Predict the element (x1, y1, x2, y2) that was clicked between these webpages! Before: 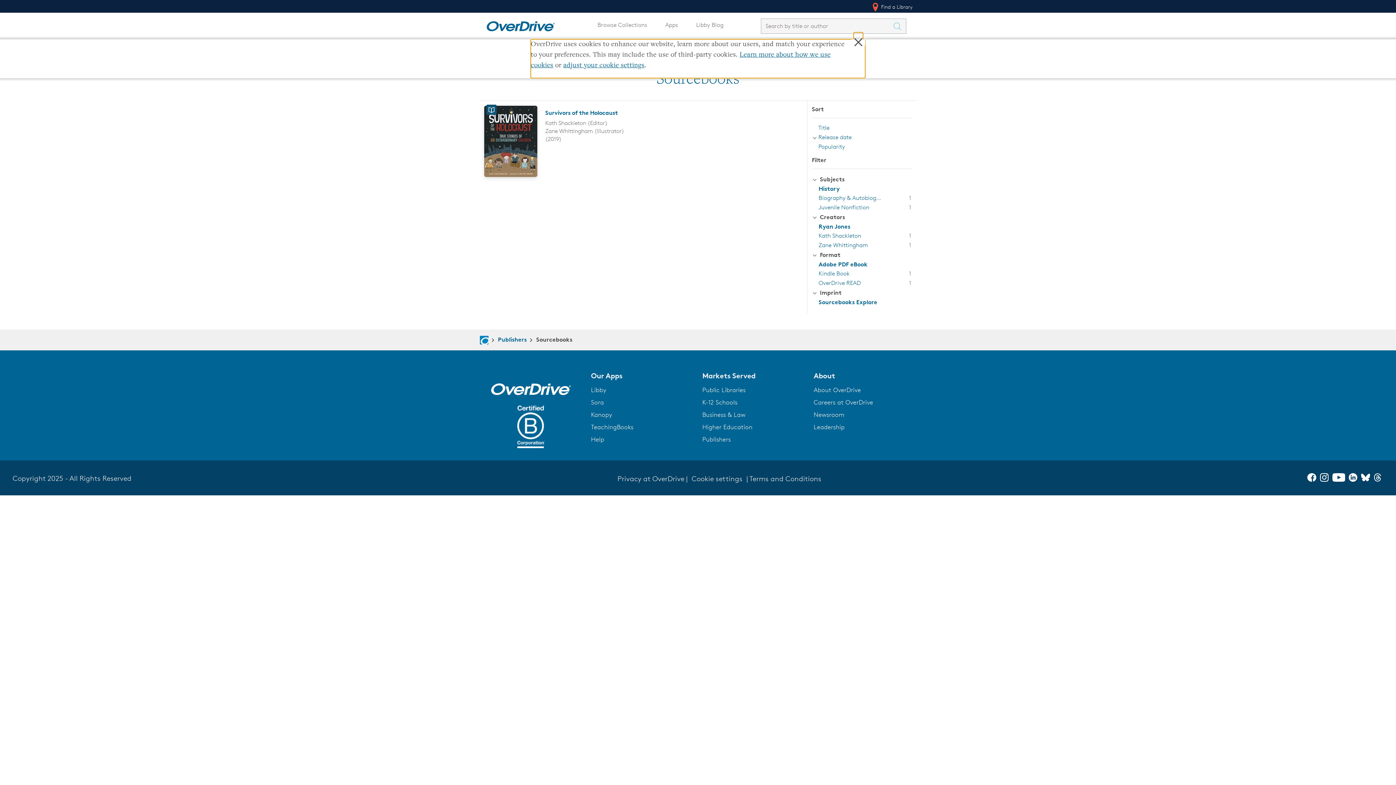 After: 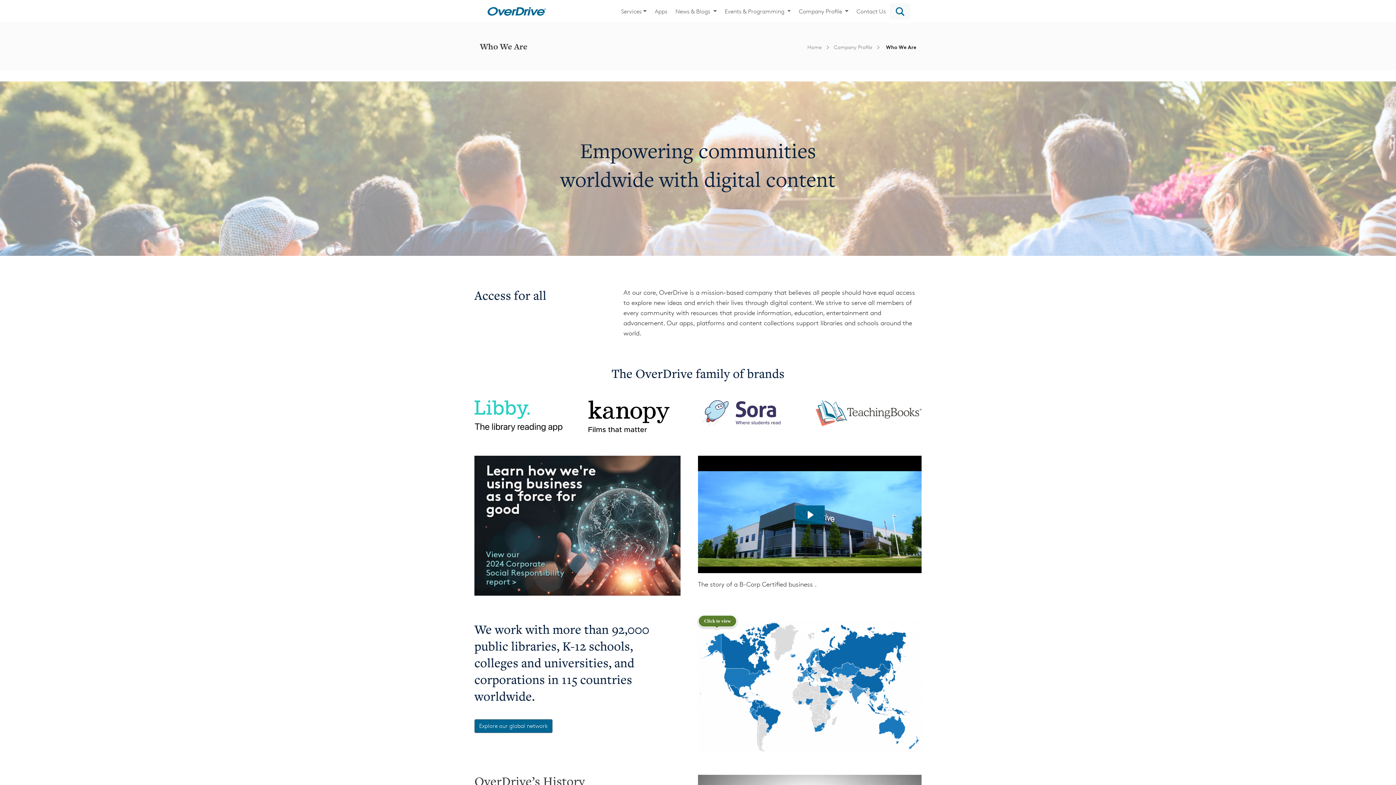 Action: bbox: (517, 442, 544, 449)